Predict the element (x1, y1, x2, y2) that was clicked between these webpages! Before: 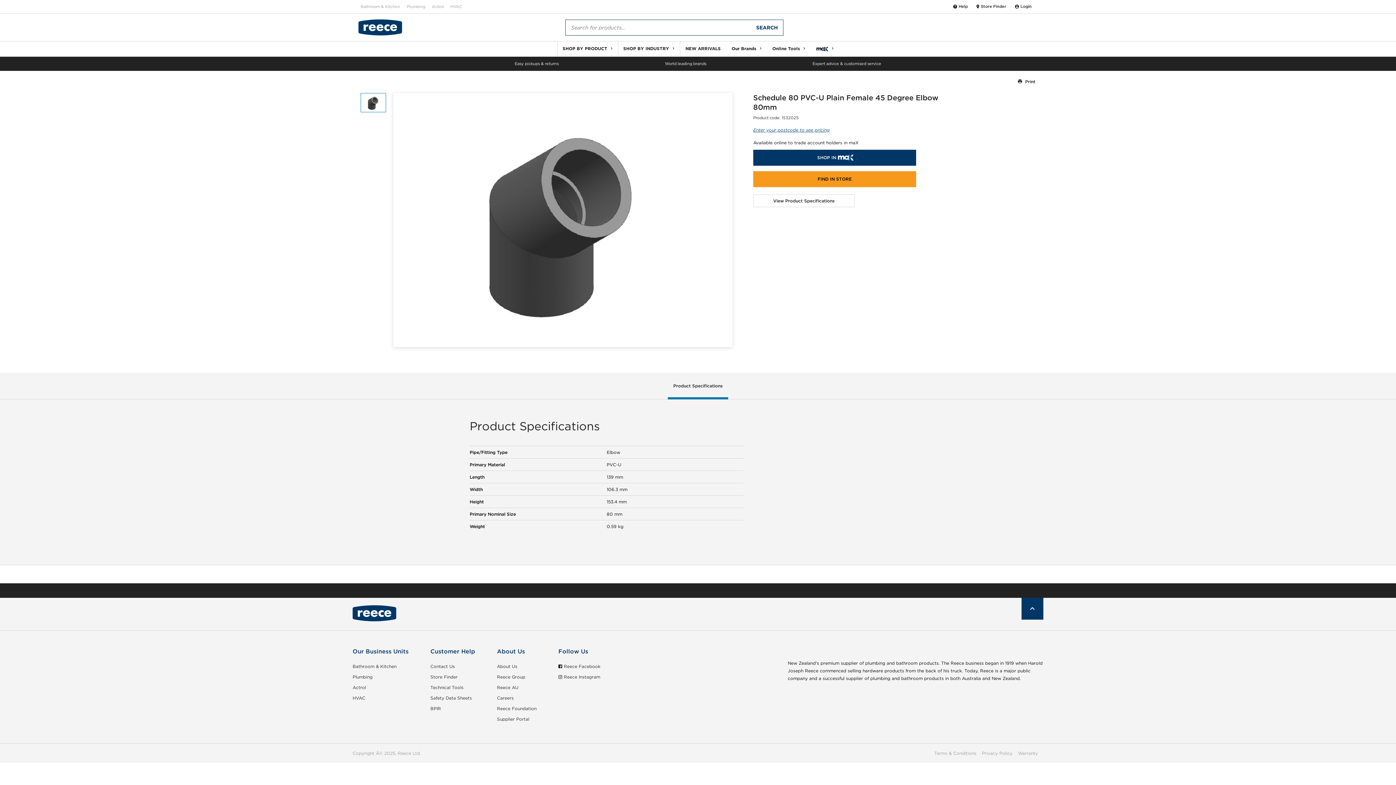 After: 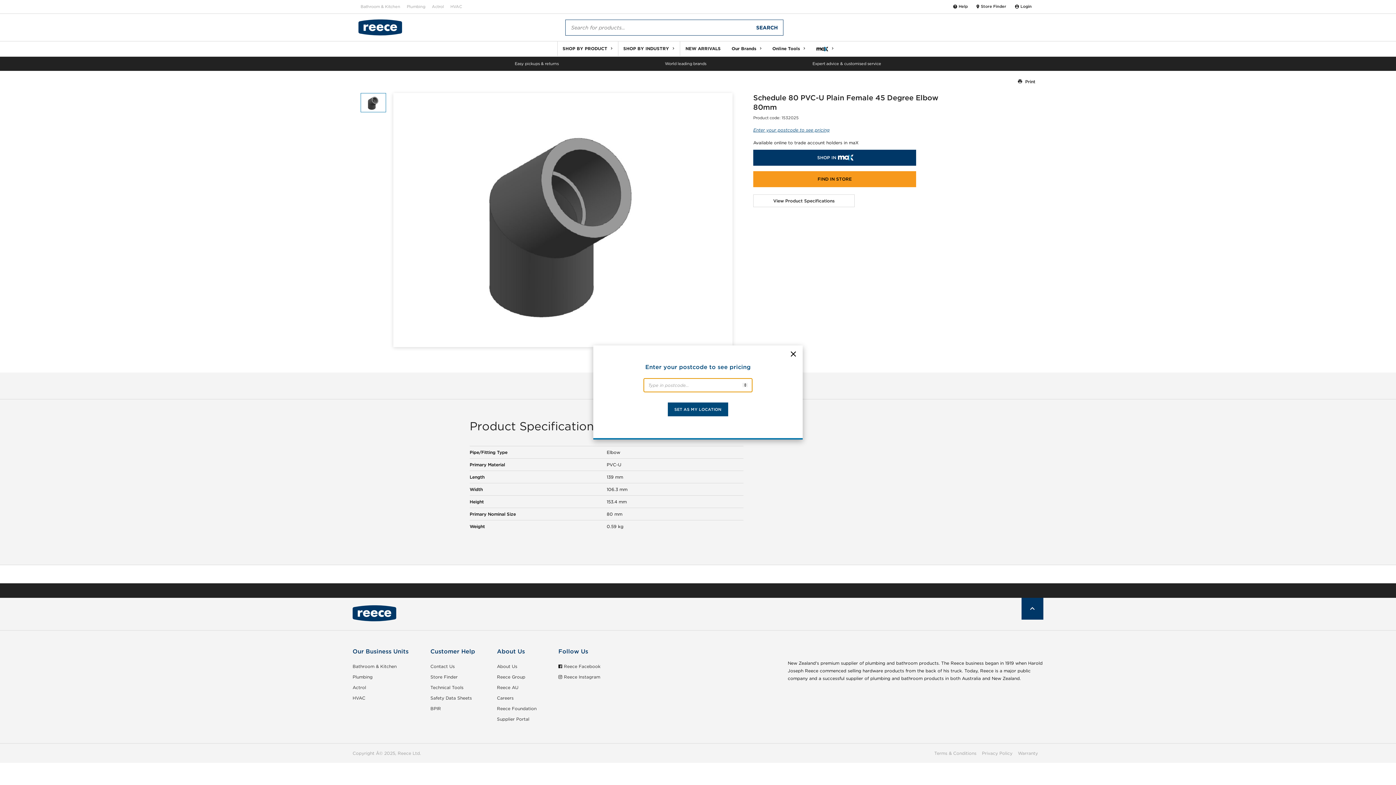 Action: label: Enter your postcode to see pricing bbox: (753, 127, 829, 132)